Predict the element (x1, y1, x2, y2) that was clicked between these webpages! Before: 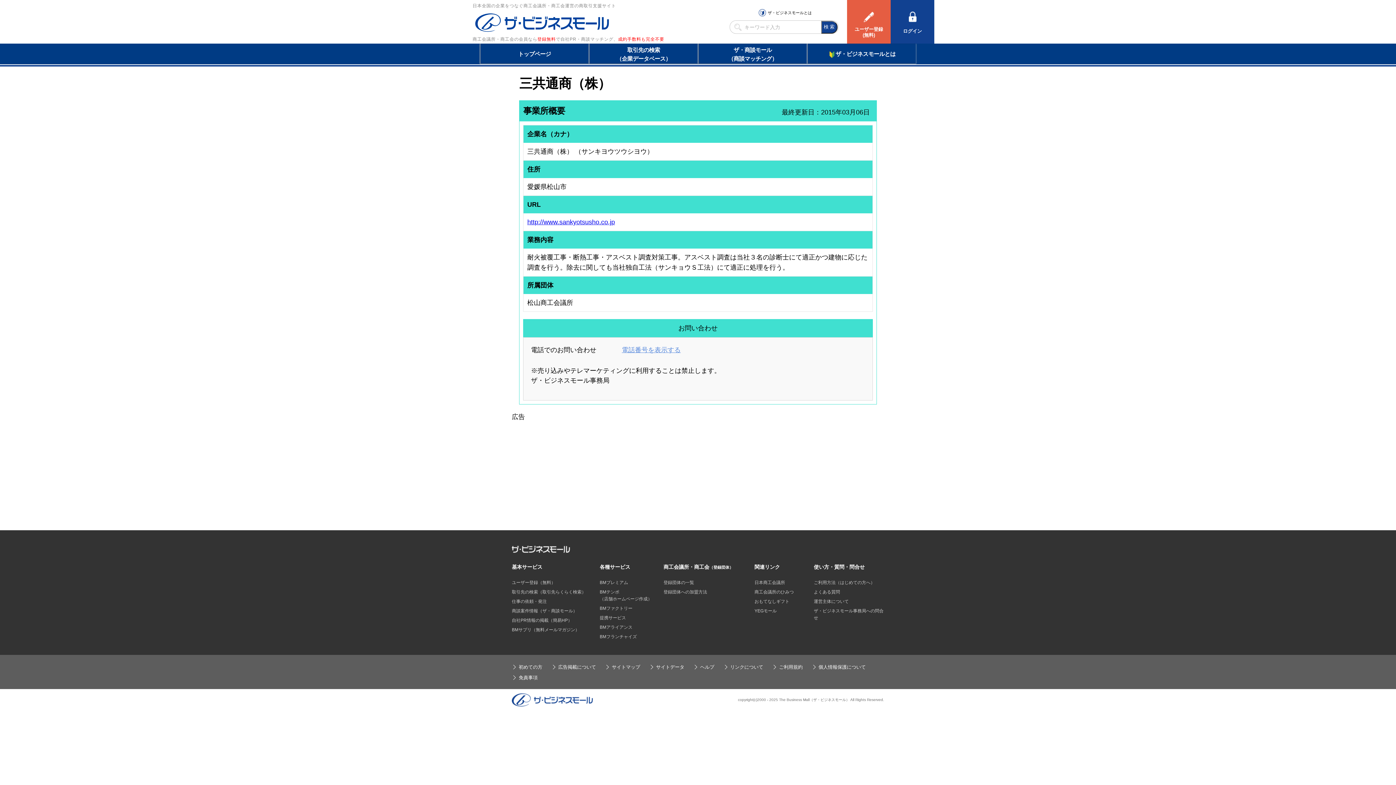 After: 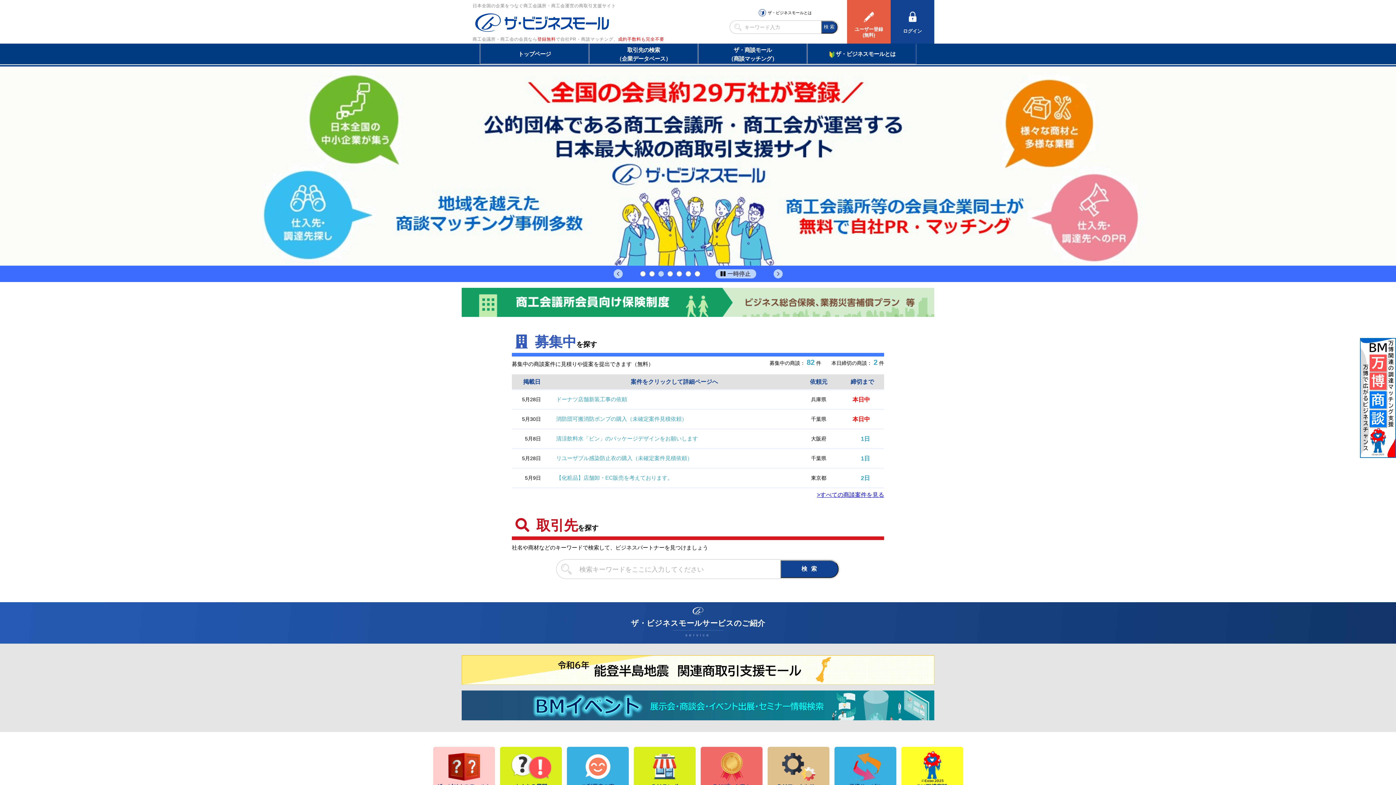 Action: bbox: (512, 698, 593, 705)